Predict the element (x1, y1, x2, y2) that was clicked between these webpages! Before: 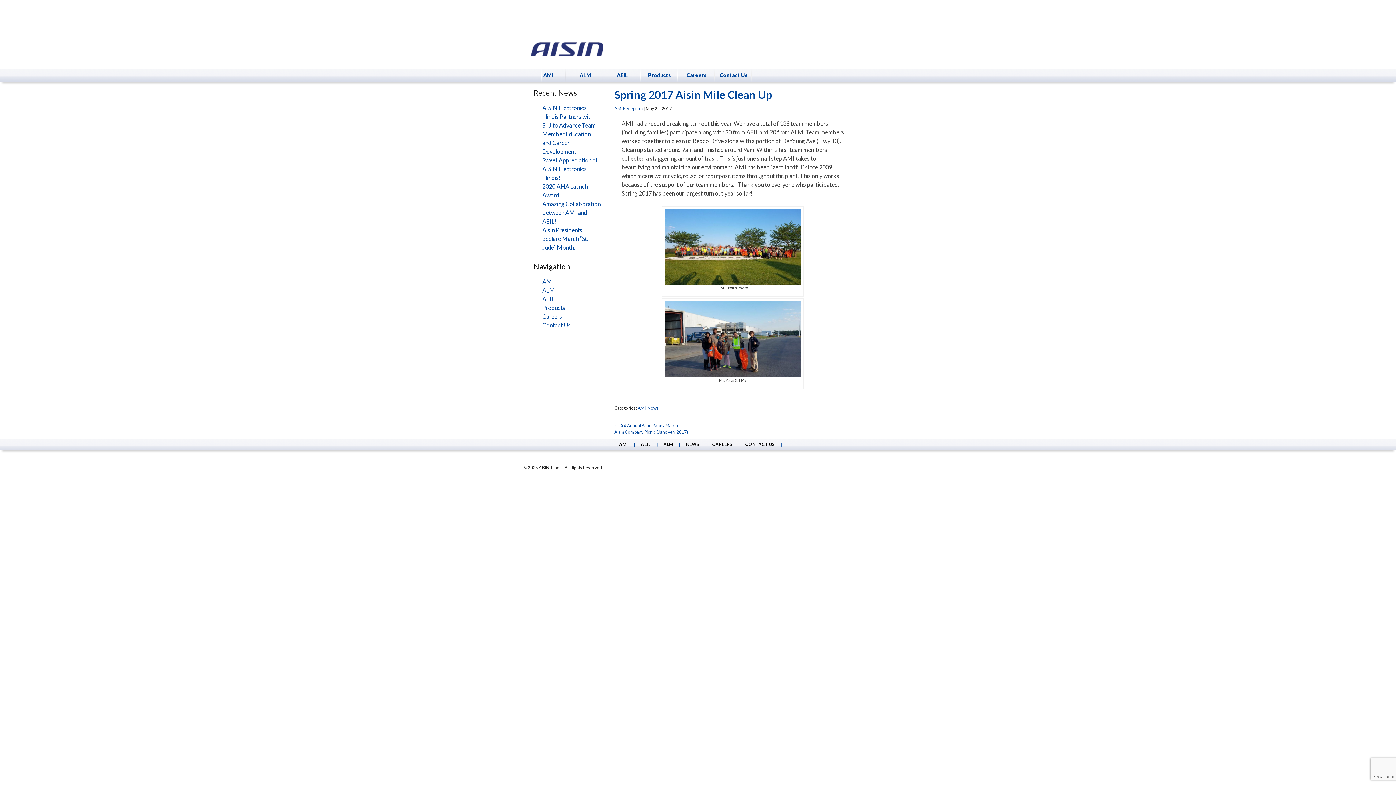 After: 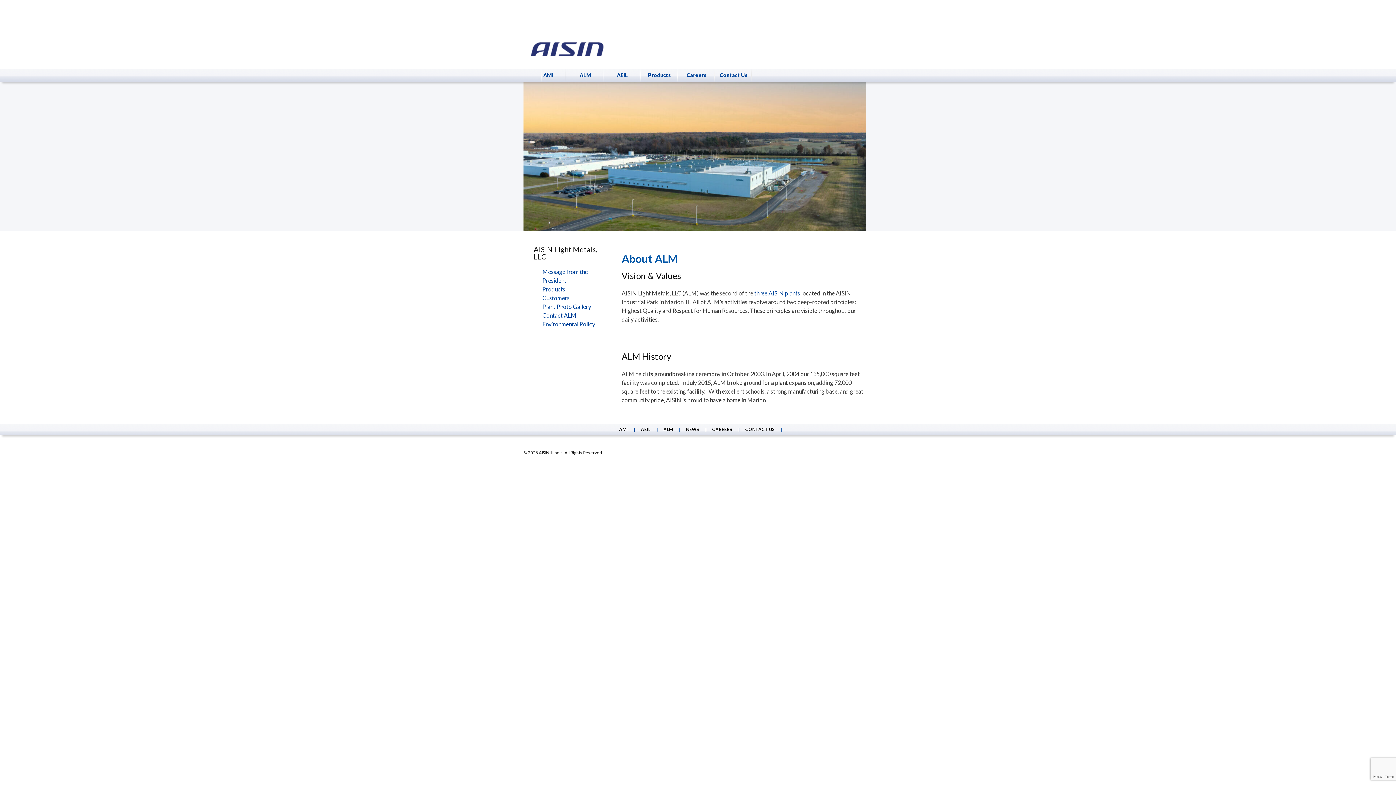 Action: label: ALM bbox: (663, 439, 673, 452)